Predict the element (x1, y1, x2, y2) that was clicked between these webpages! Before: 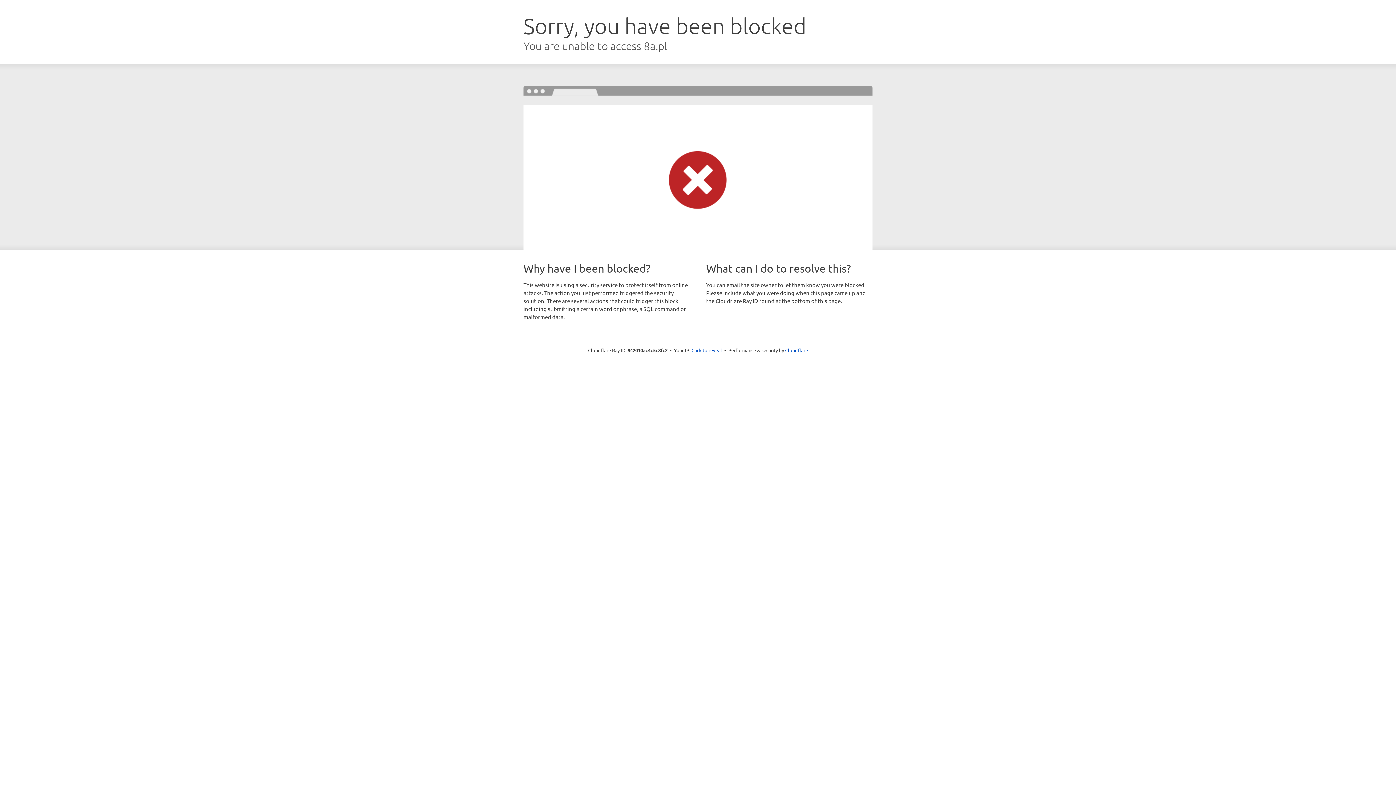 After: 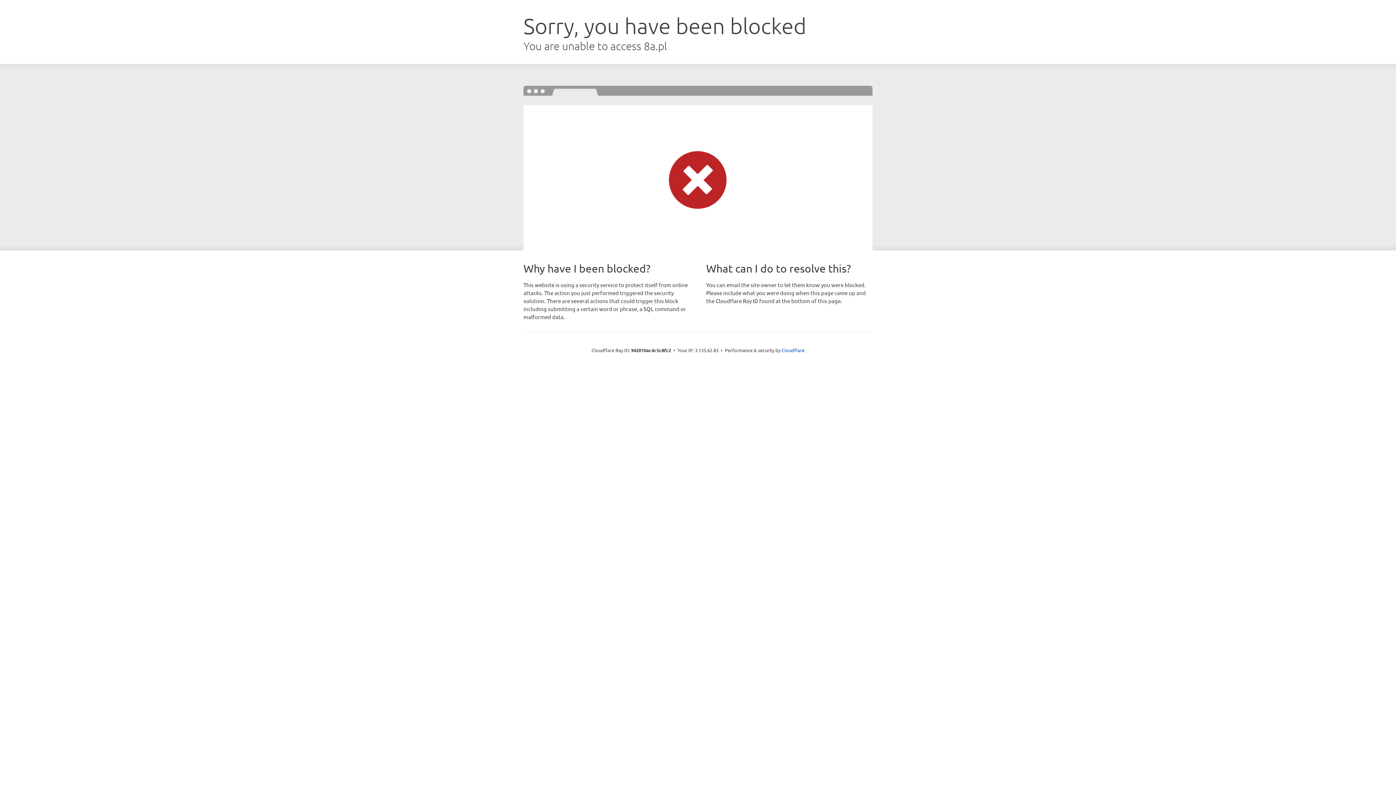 Action: label: Click to reveal bbox: (691, 346, 722, 353)